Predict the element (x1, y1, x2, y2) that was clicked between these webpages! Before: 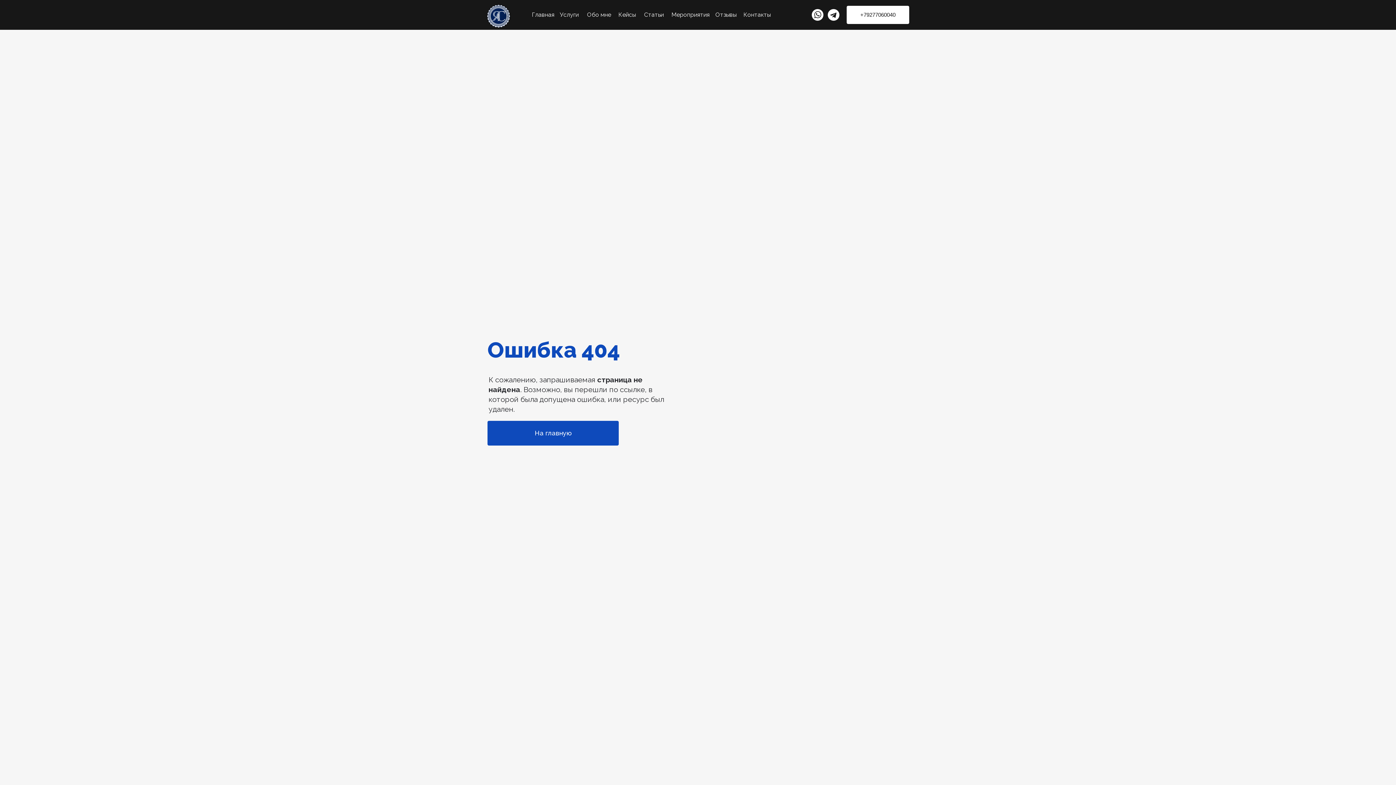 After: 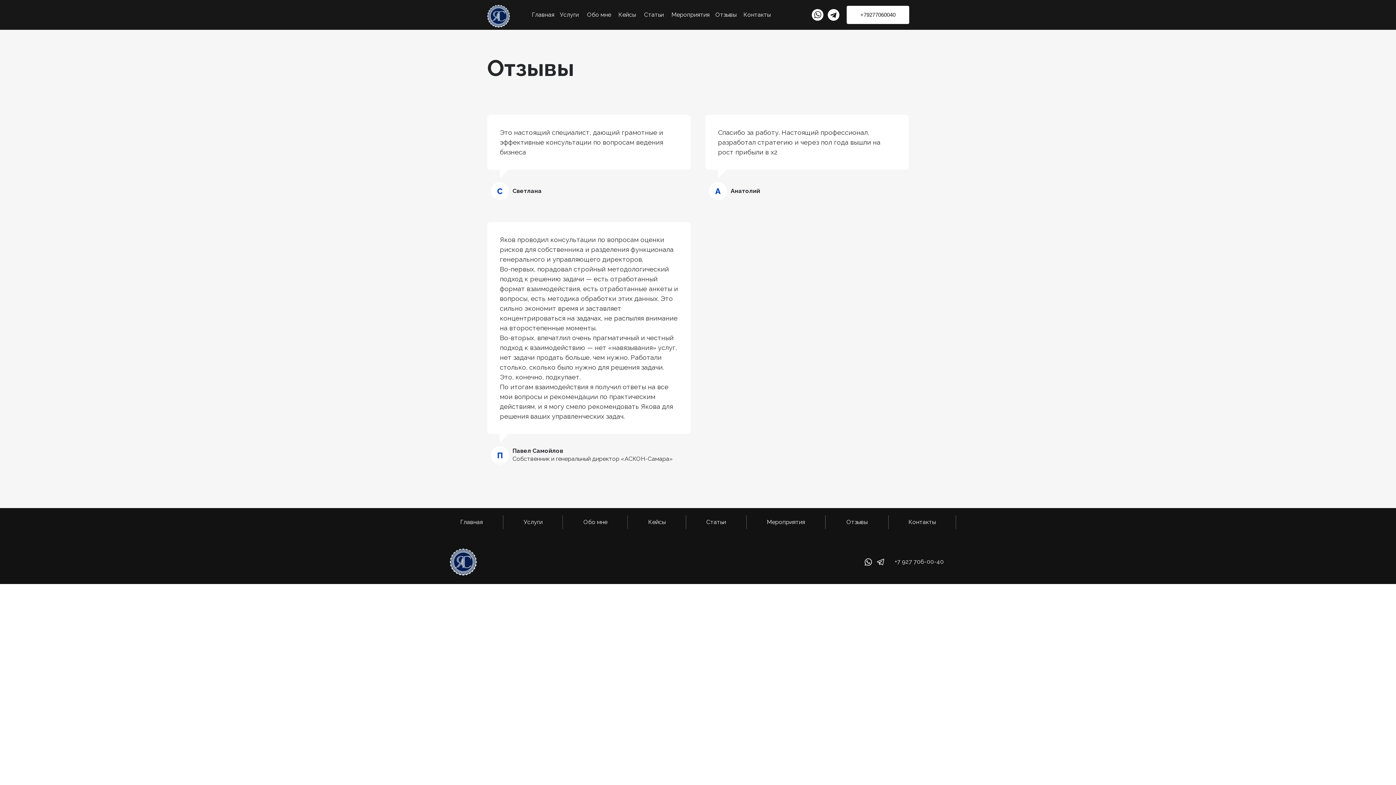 Action: bbox: (715, 11, 736, 18) label: Отзывы